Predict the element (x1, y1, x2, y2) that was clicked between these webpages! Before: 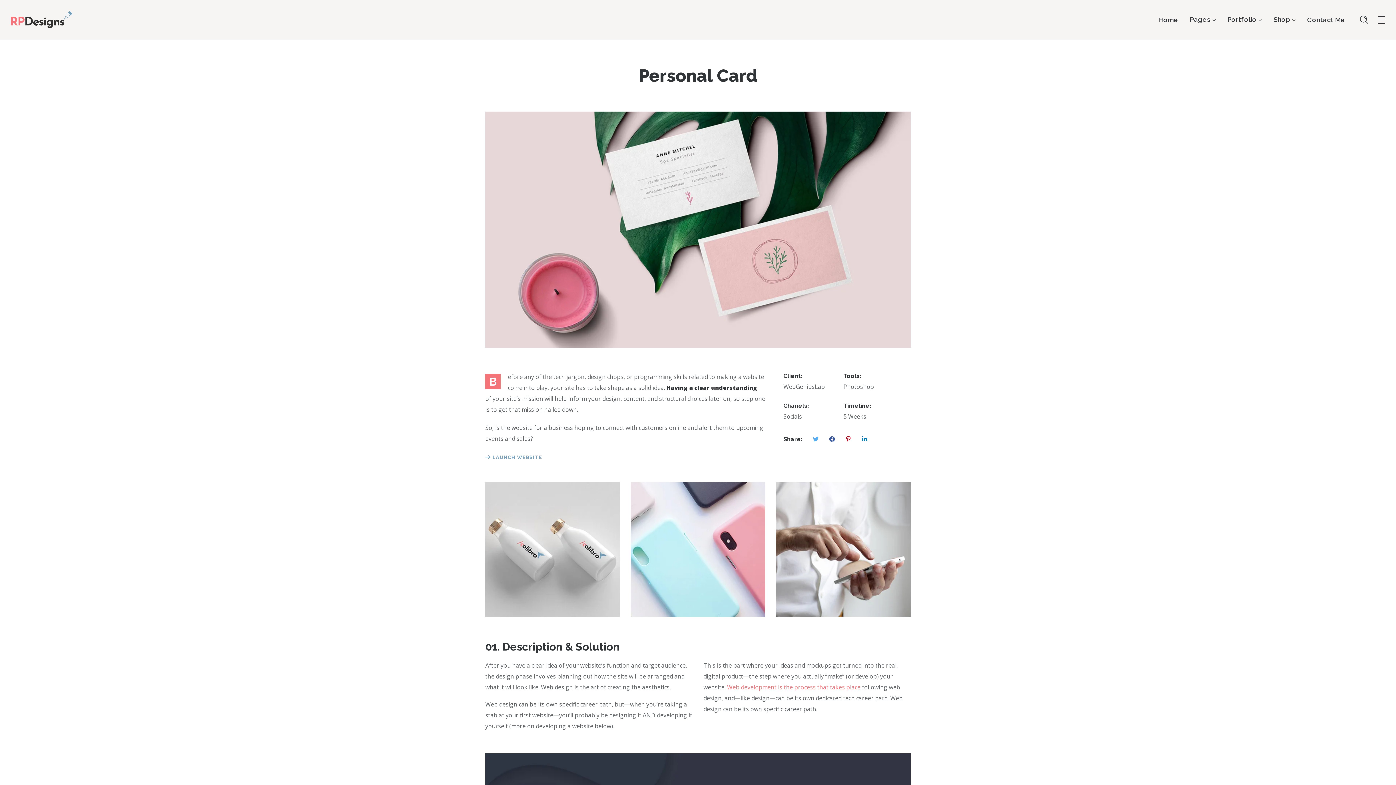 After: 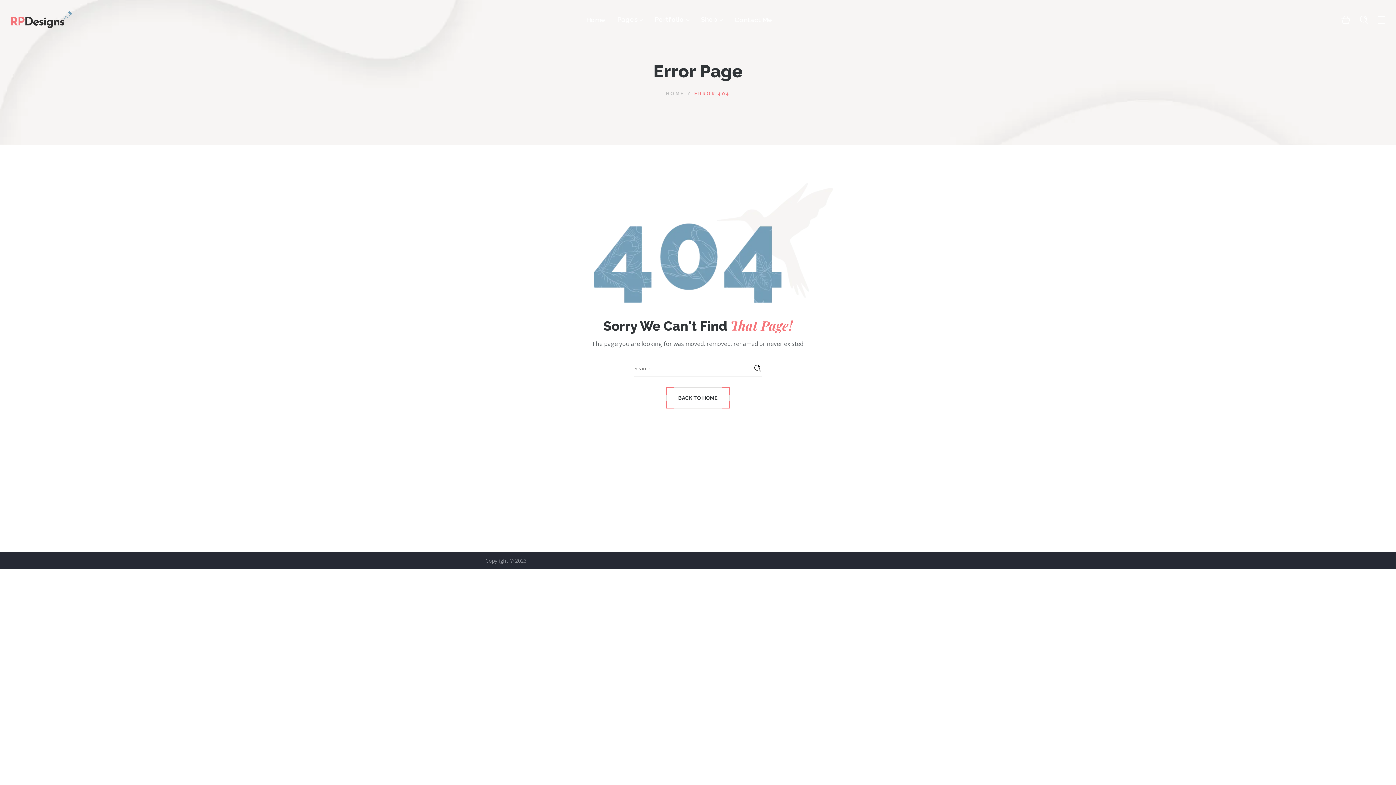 Action: label: Web development is the process that takes place bbox: (727, 683, 860, 691)